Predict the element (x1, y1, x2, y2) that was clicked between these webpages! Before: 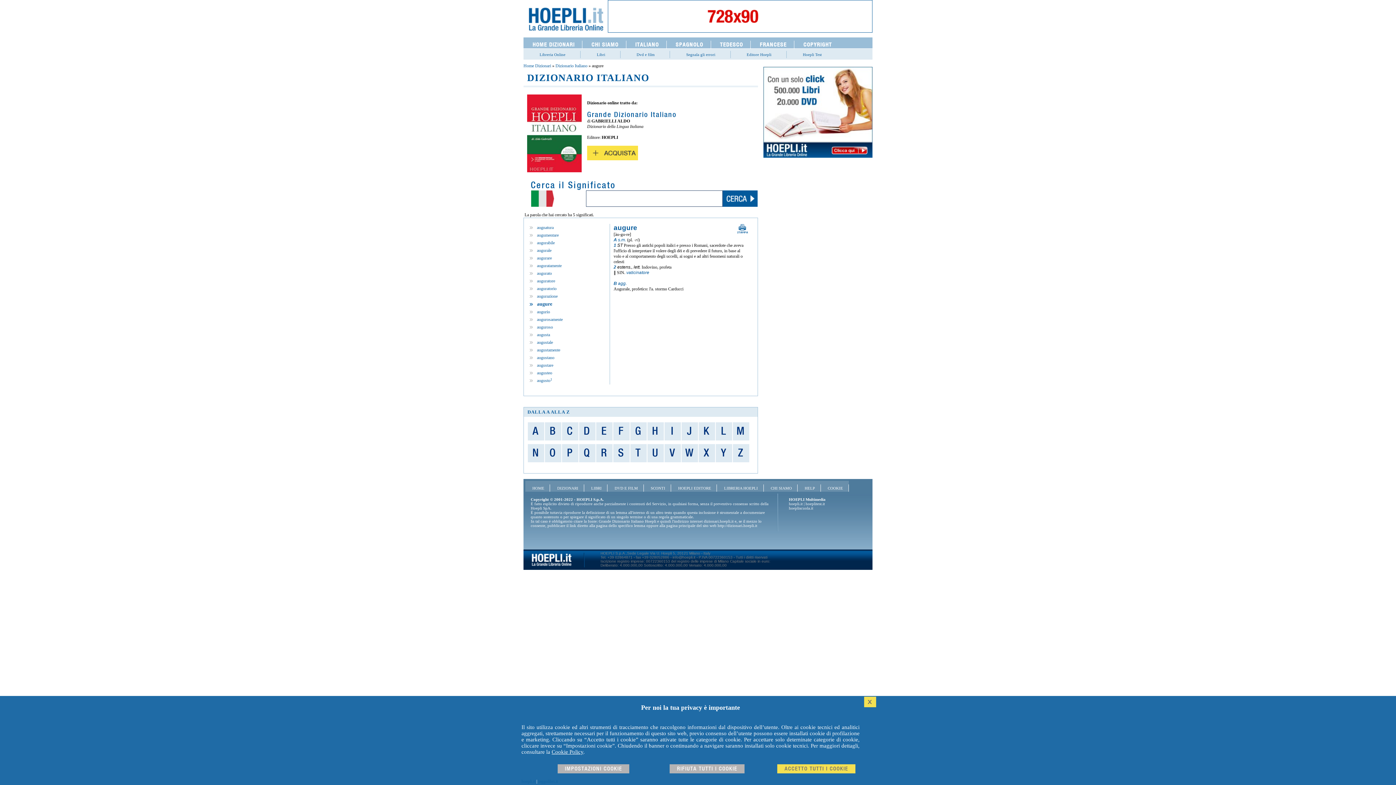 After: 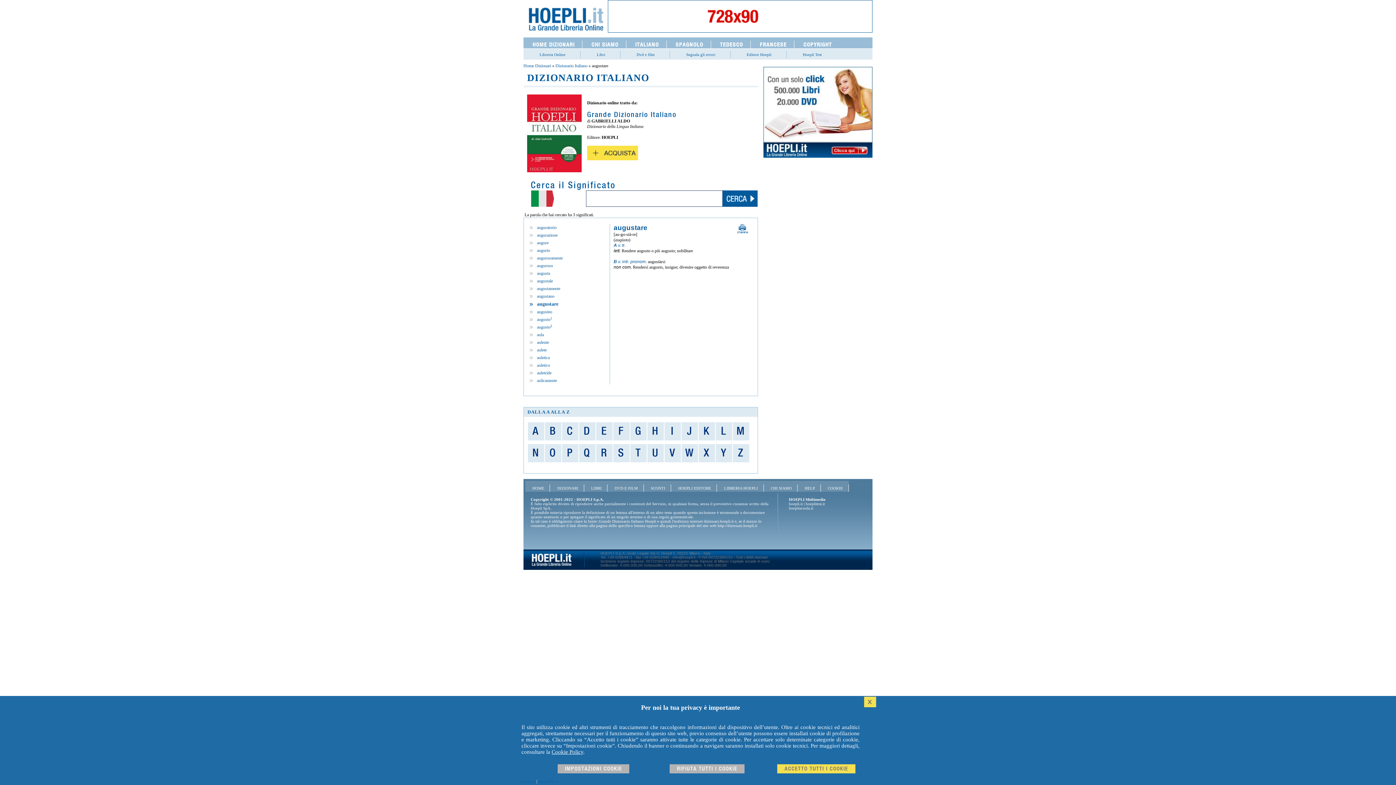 Action: bbox: (537, 362, 553, 368) label: augustare